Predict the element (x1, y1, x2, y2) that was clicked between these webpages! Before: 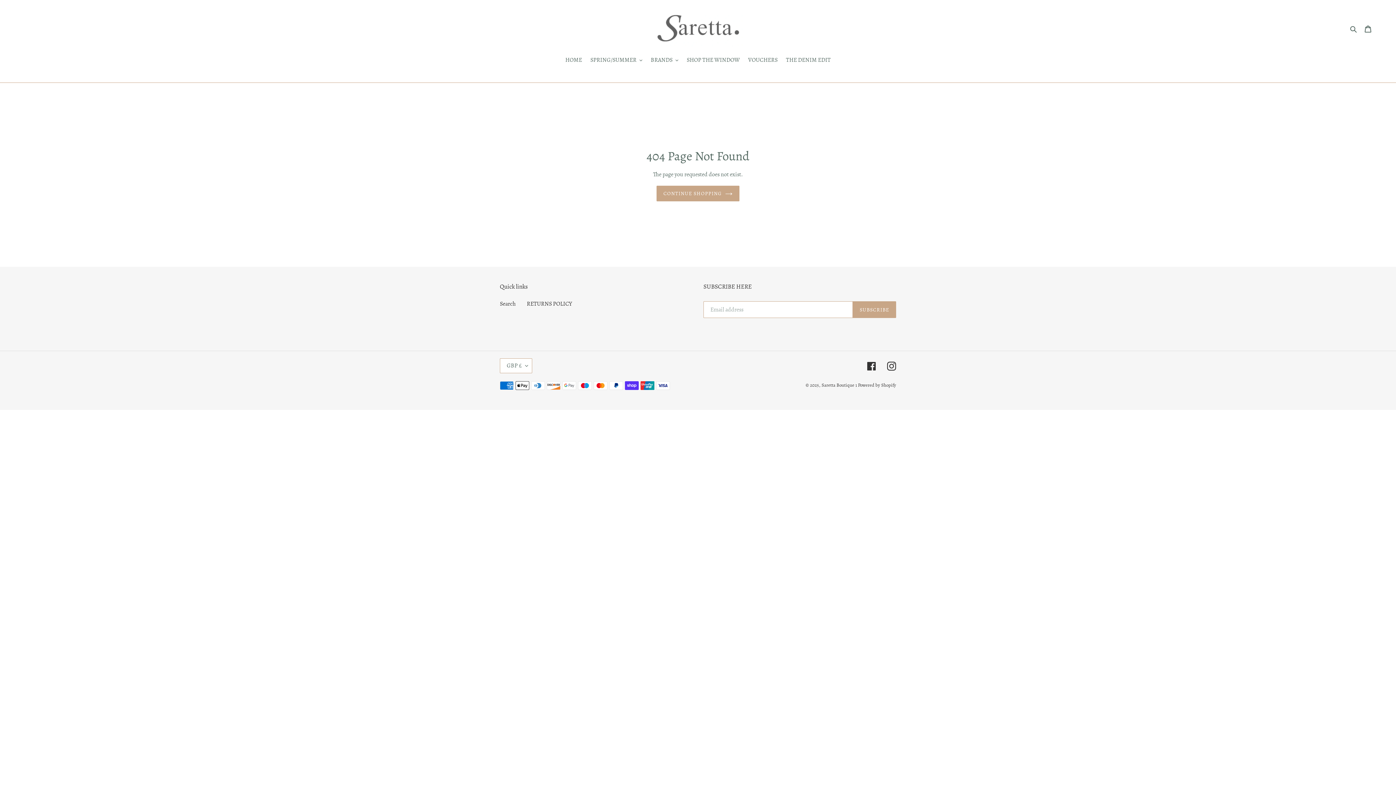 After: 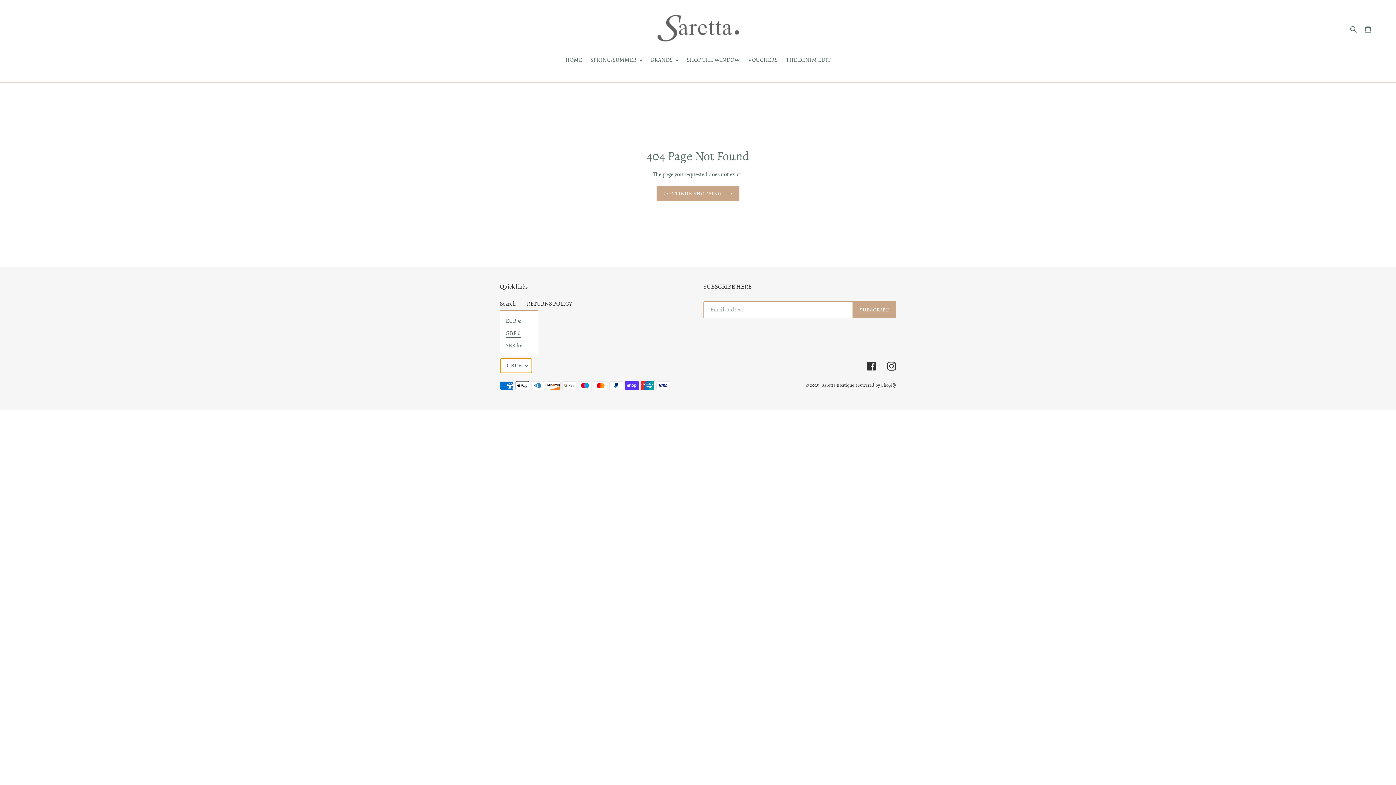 Action: bbox: (500, 358, 532, 373) label: GBP £